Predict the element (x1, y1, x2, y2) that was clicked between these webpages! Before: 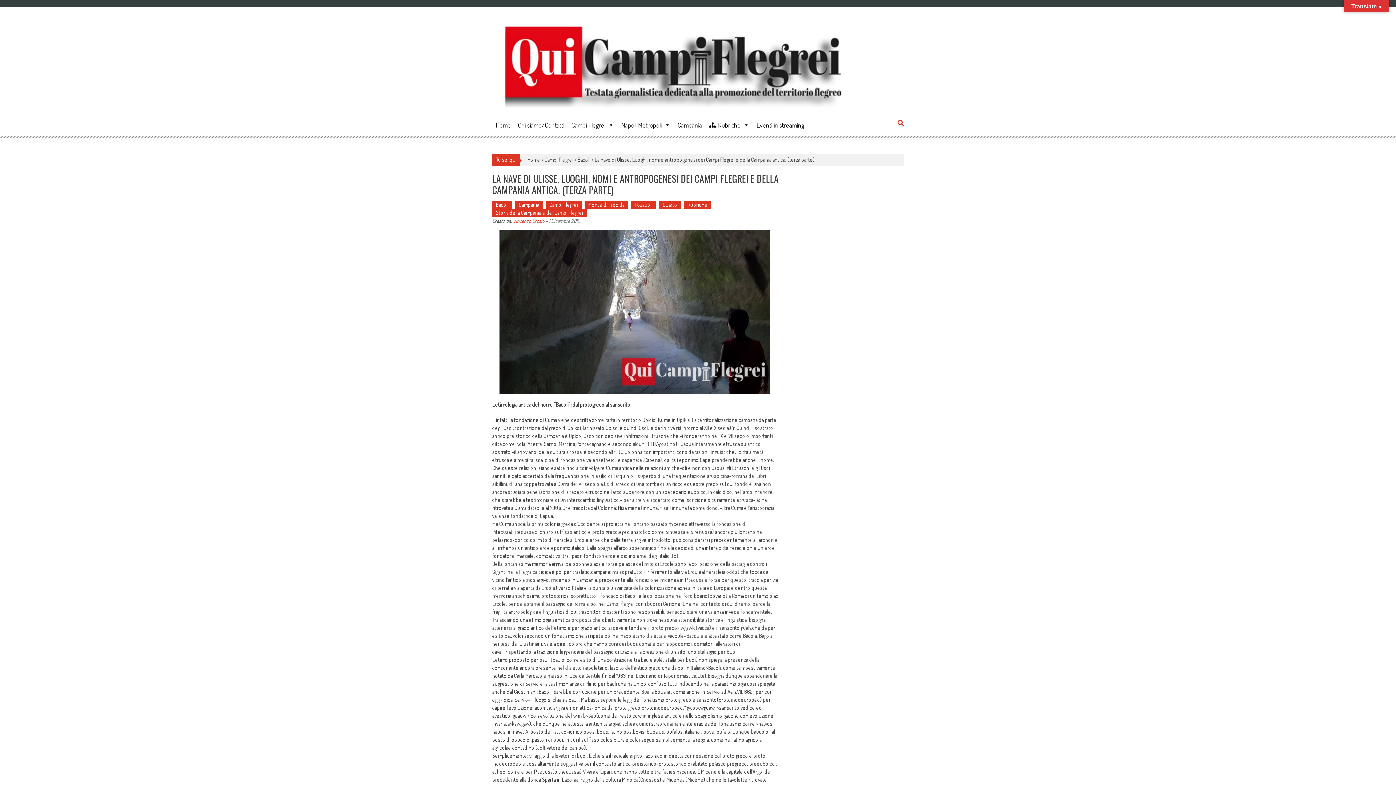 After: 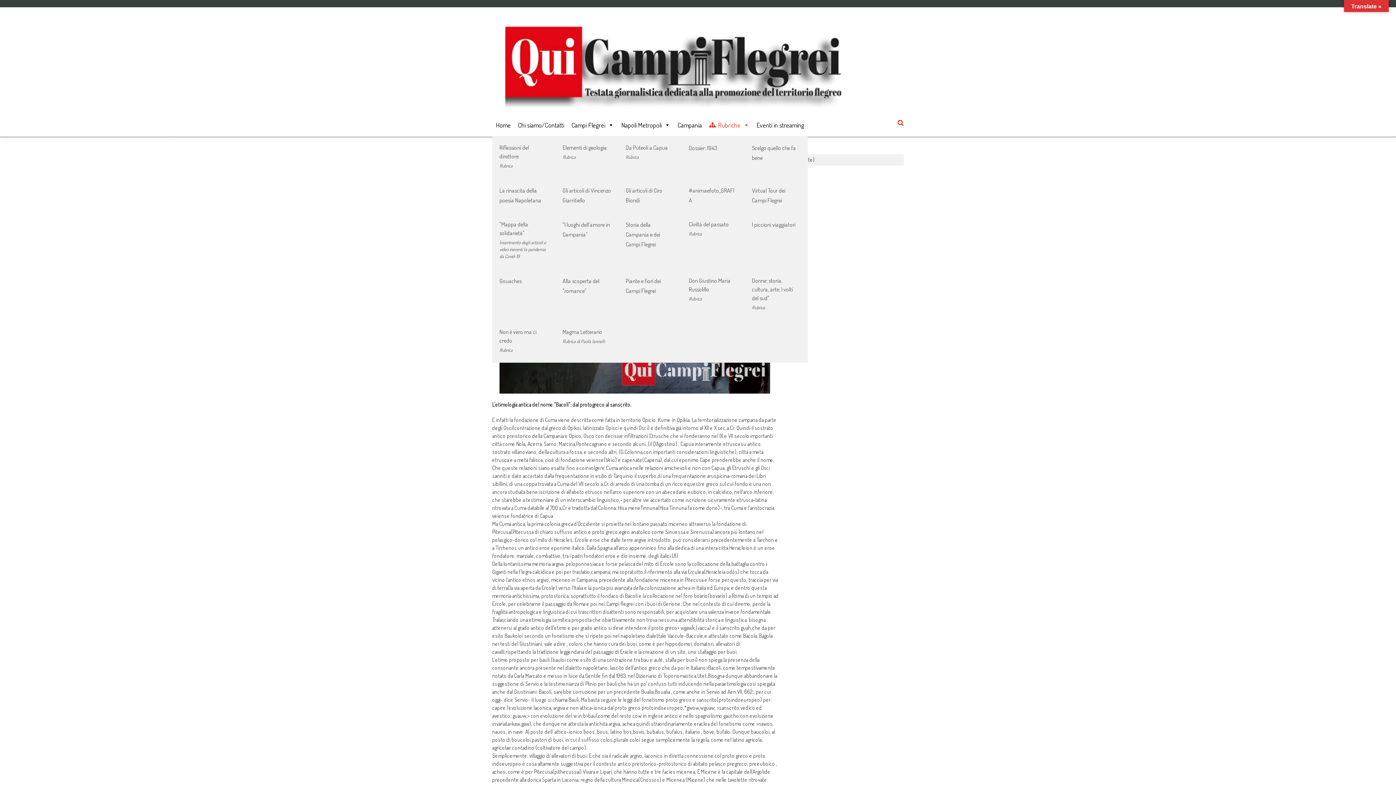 Action: bbox: (705, 114, 753, 136) label: Rubriche